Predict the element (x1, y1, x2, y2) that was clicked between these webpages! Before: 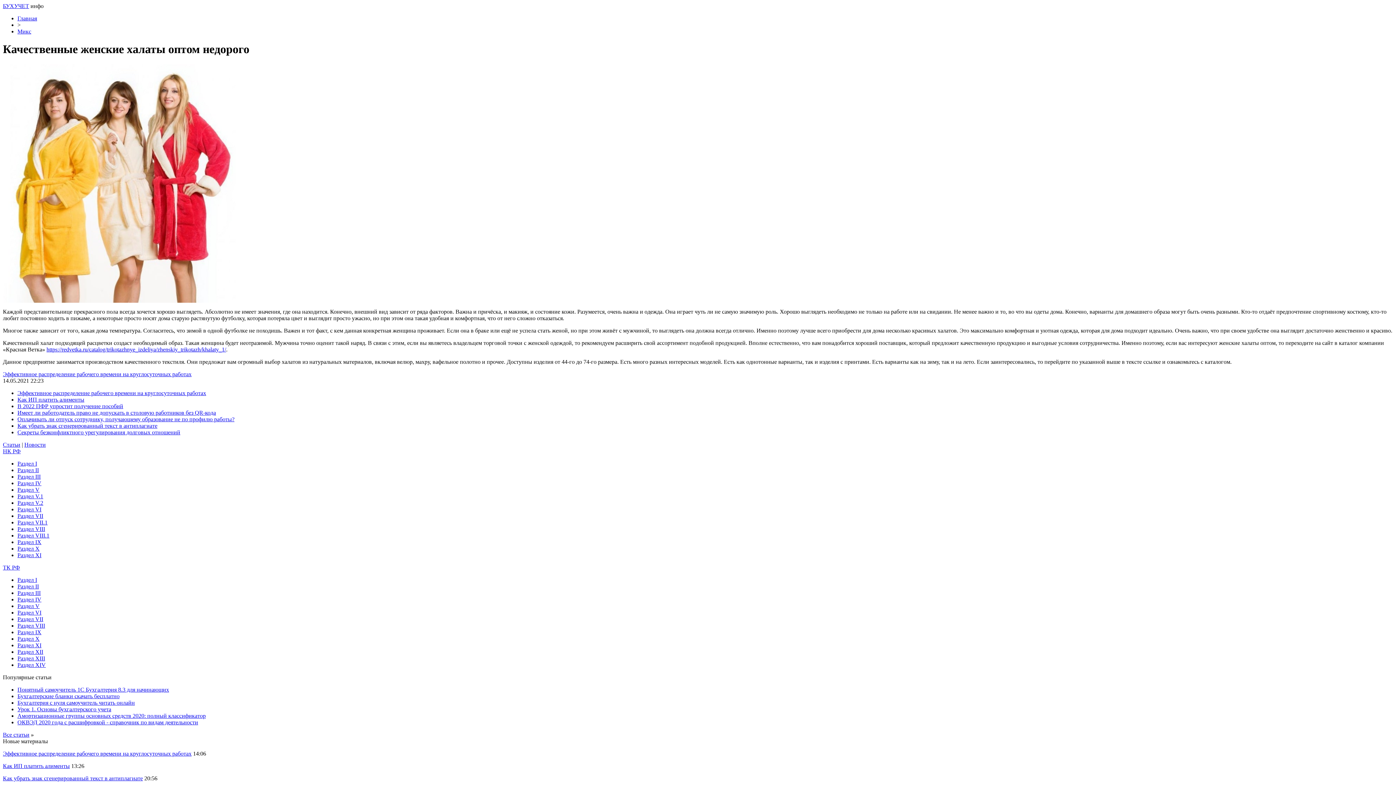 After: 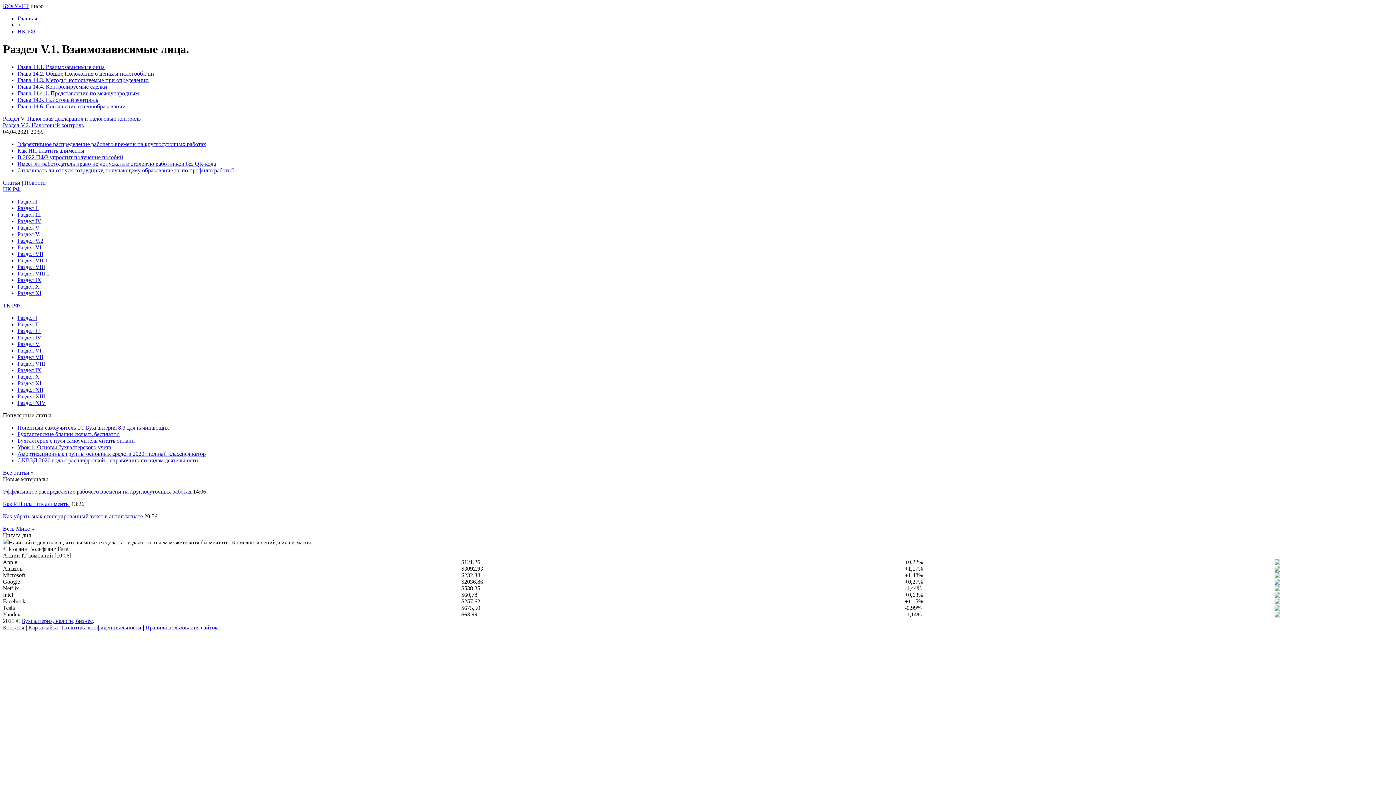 Action: label: Раздел V.1 bbox: (17, 493, 43, 499)